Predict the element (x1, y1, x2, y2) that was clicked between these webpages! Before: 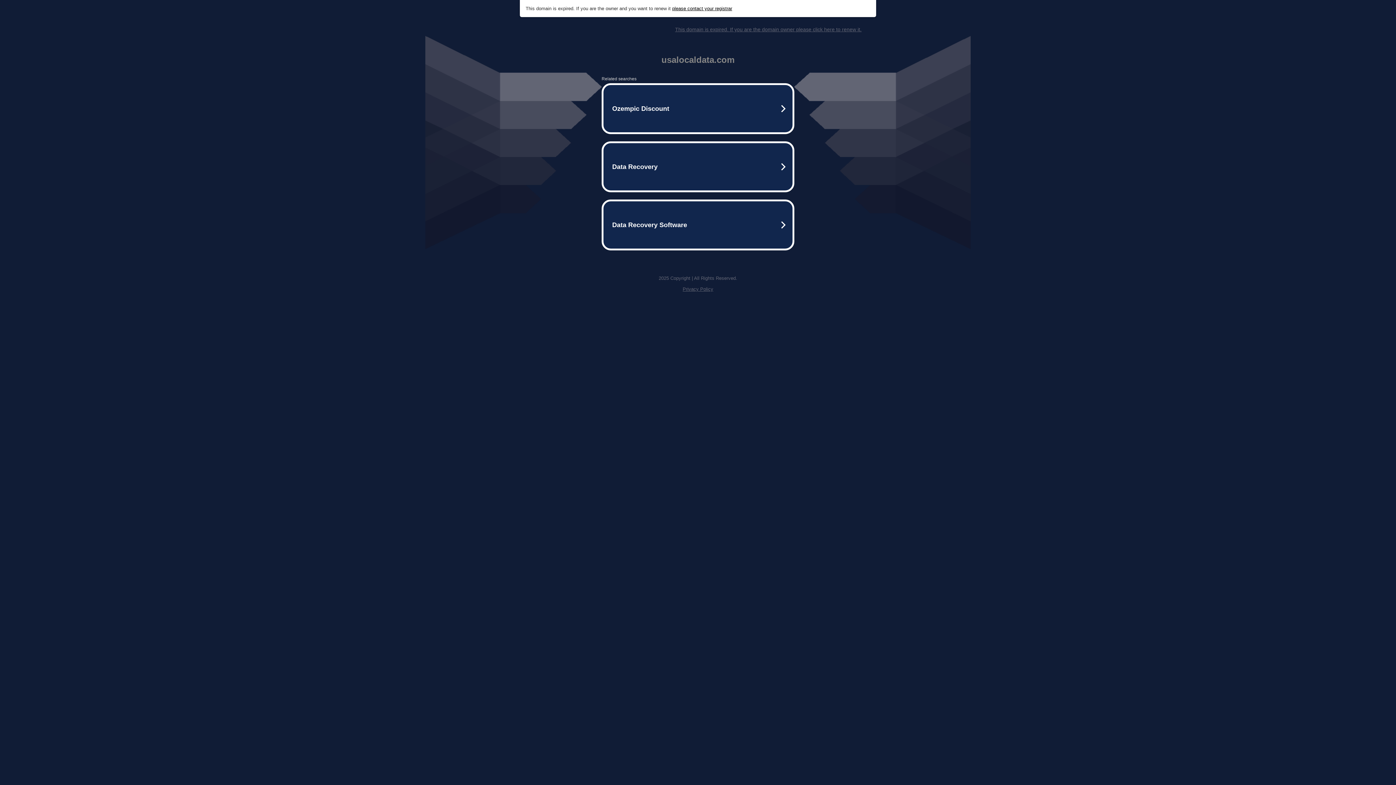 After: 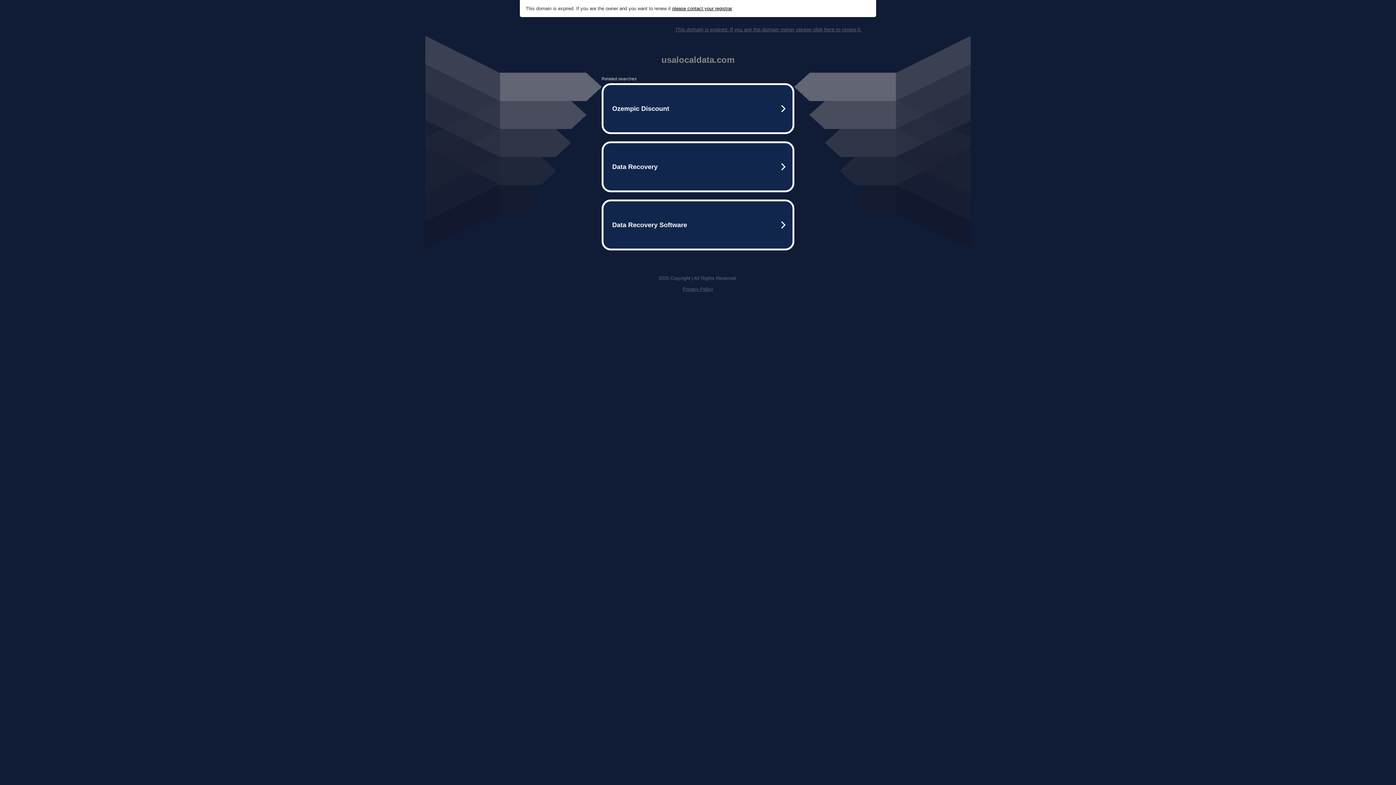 Action: label: please contact your registrar bbox: (672, 5, 732, 11)